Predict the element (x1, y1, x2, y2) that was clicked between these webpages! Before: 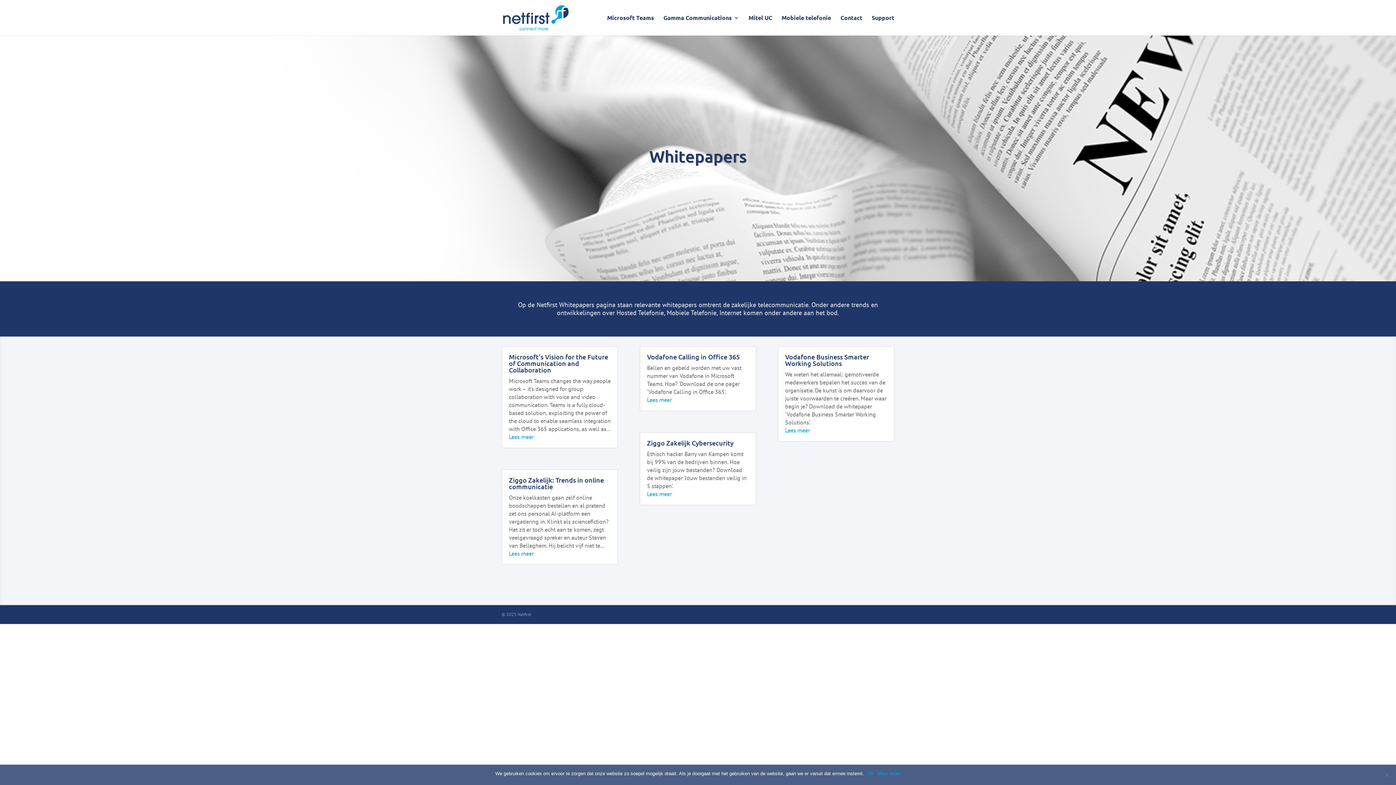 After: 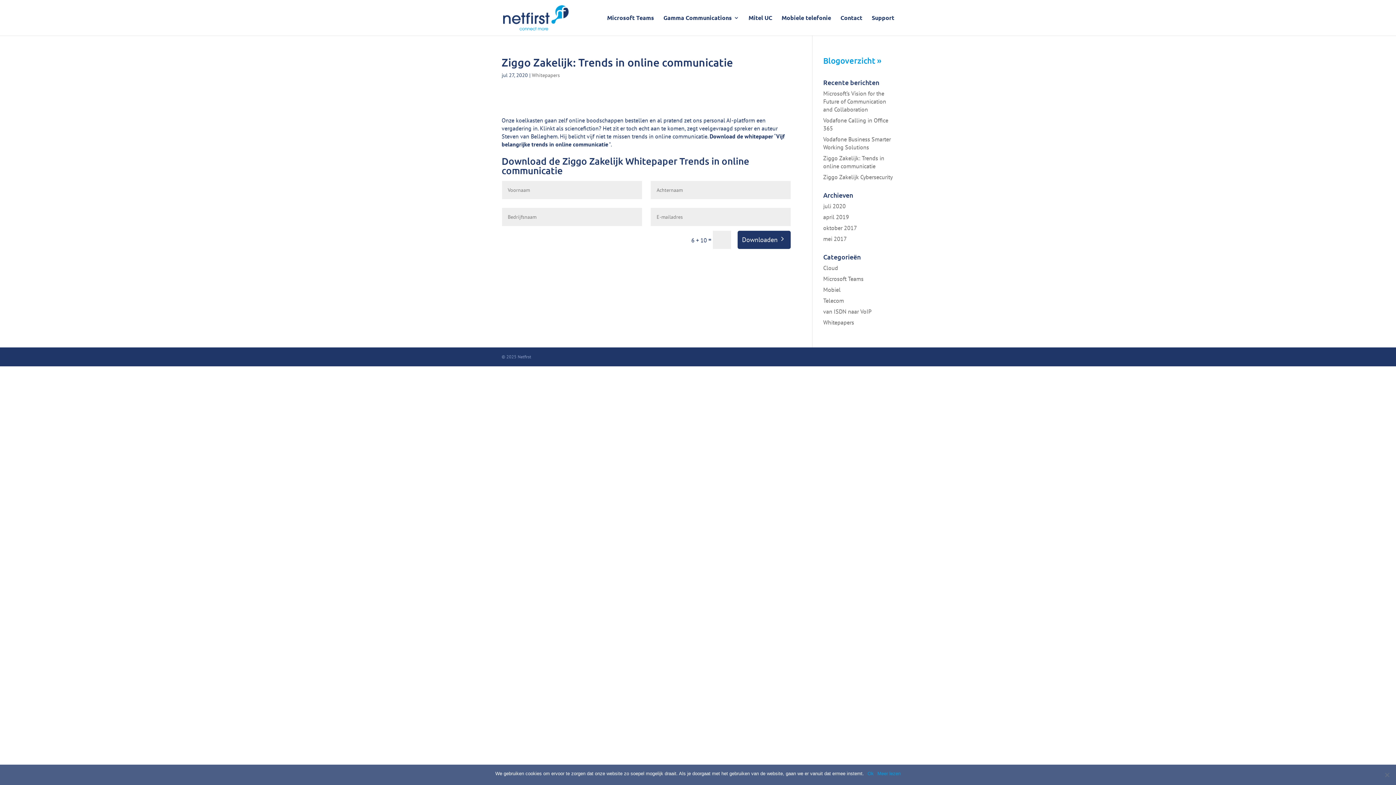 Action: label: Ziggo Zakelijk: Trends in online communicatie bbox: (509, 476, 604, 490)